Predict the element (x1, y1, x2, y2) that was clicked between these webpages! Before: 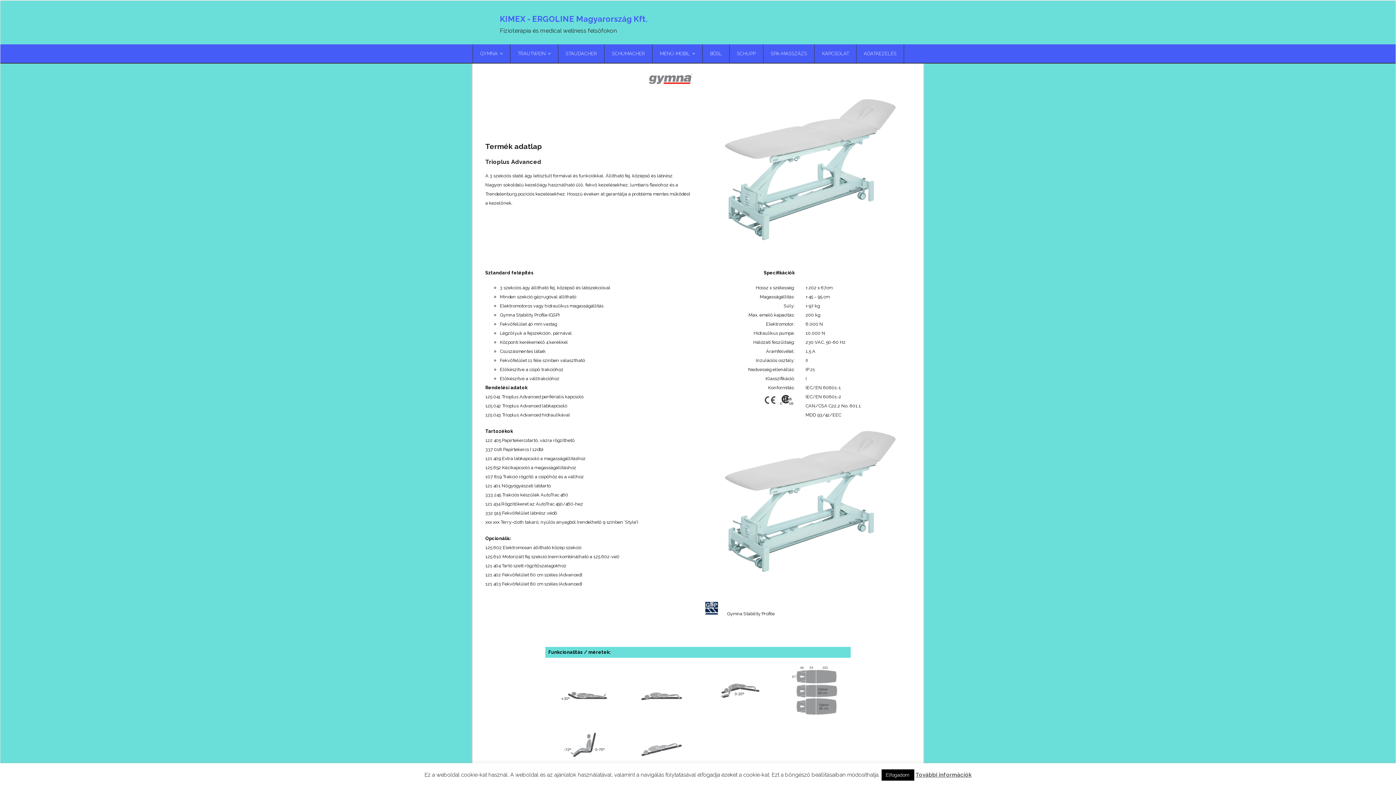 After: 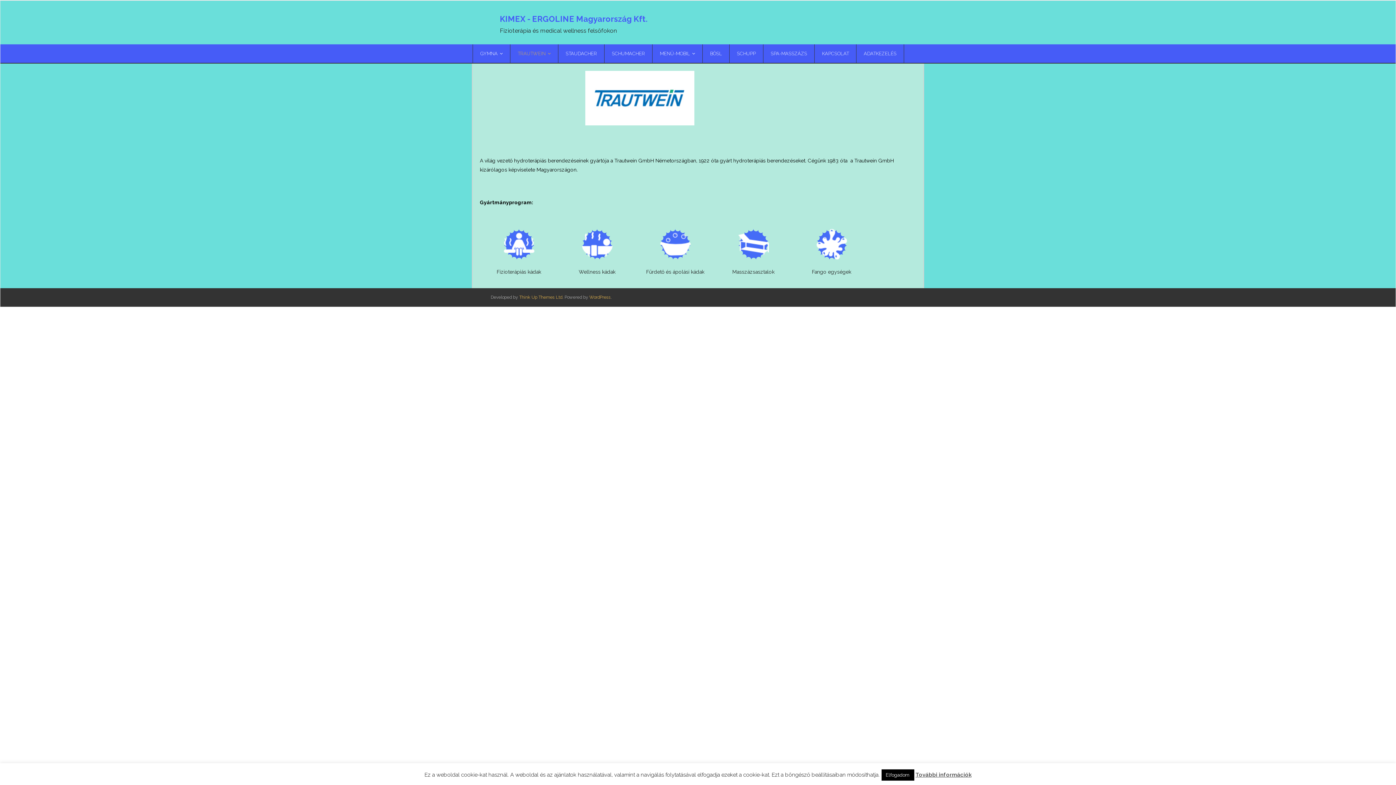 Action: label: TRAUTWEIN bbox: (510, 44, 558, 62)